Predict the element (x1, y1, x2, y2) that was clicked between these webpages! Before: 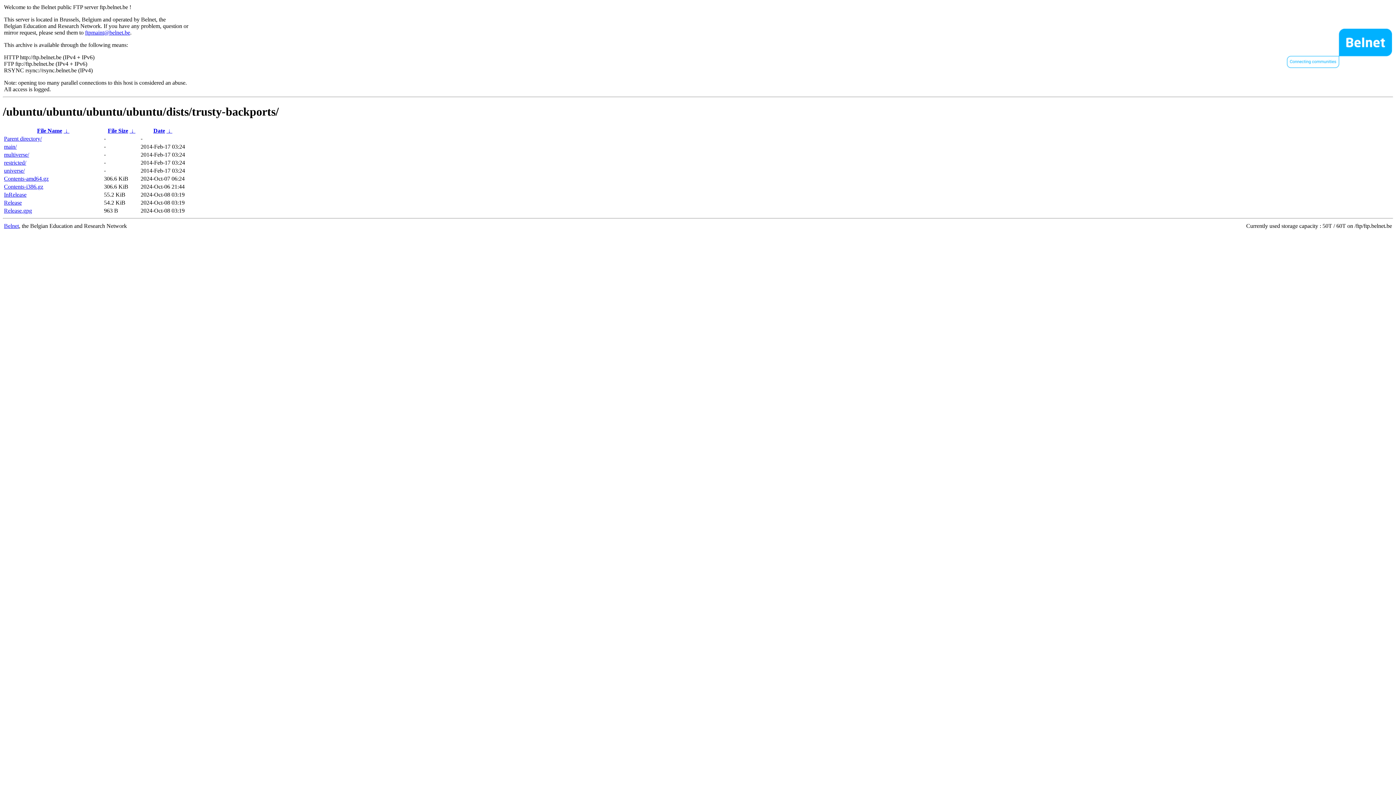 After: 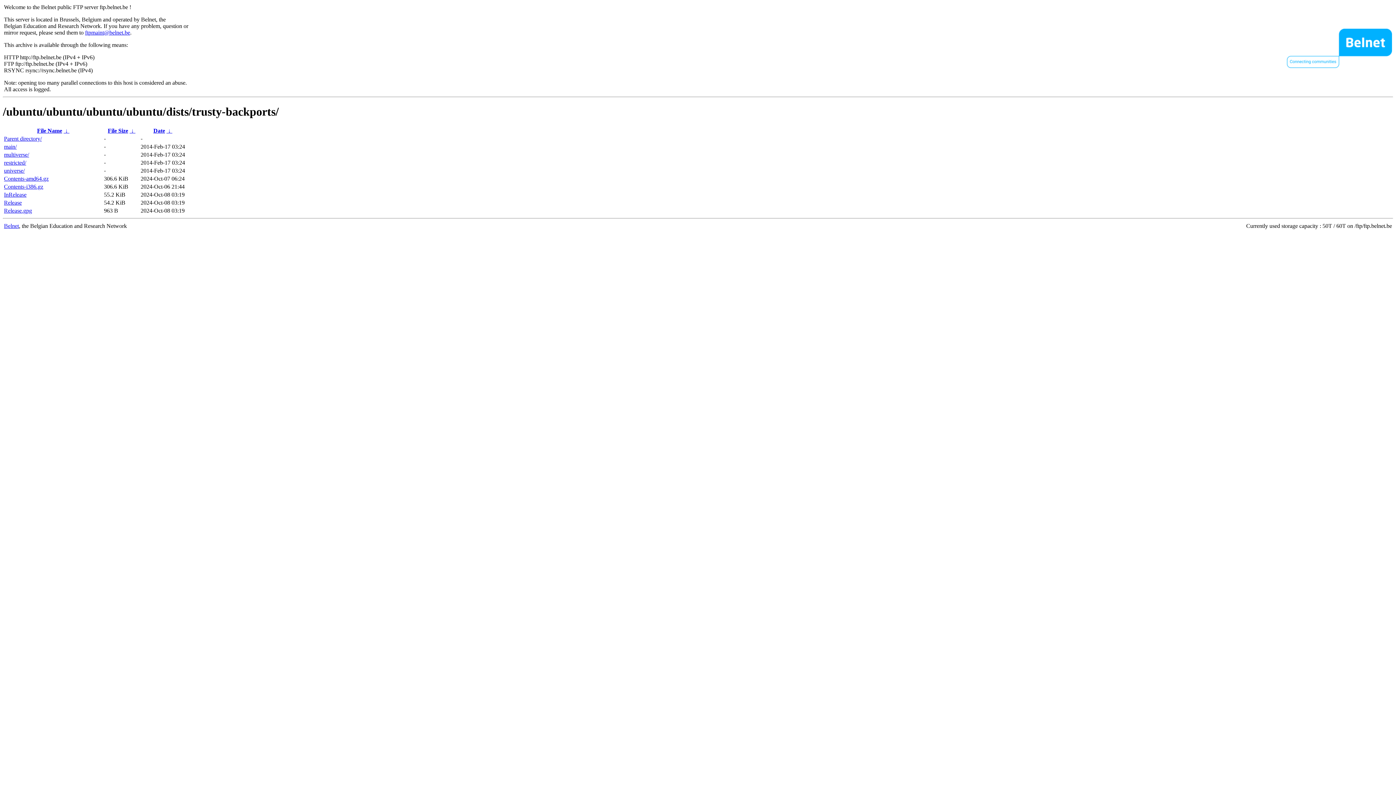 Action: bbox: (4, 207, 32, 213) label: Release.gpg